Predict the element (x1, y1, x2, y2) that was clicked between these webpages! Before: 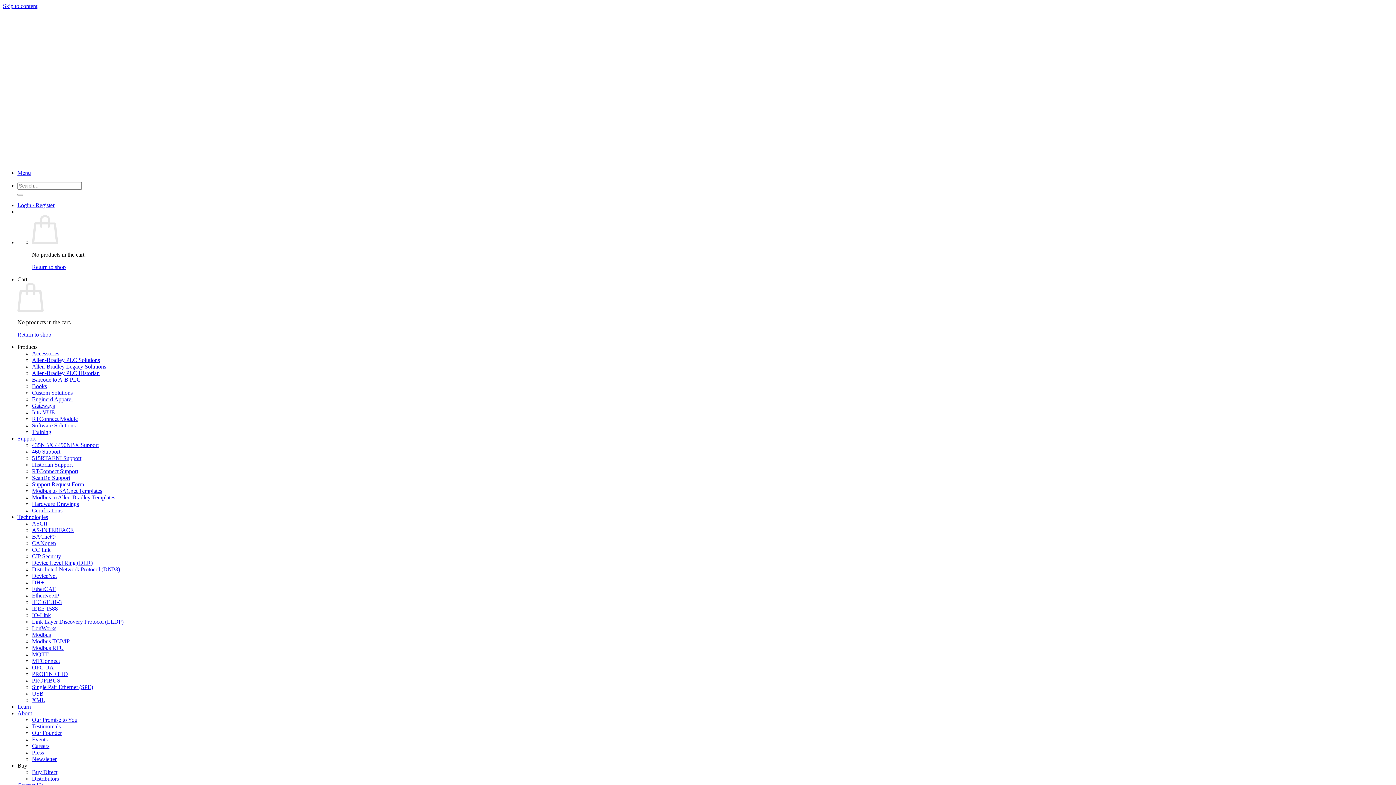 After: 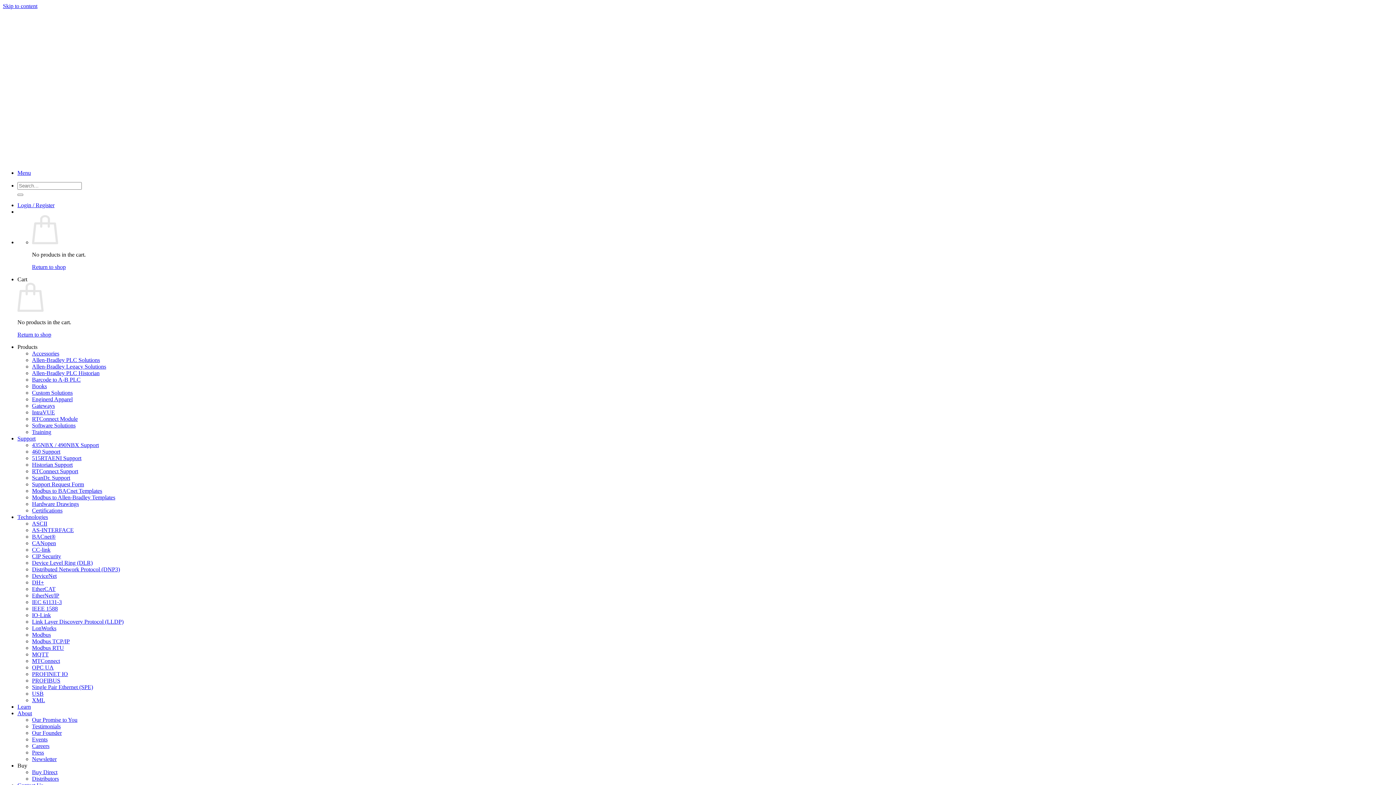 Action: label: ASCII bbox: (32, 520, 47, 526)